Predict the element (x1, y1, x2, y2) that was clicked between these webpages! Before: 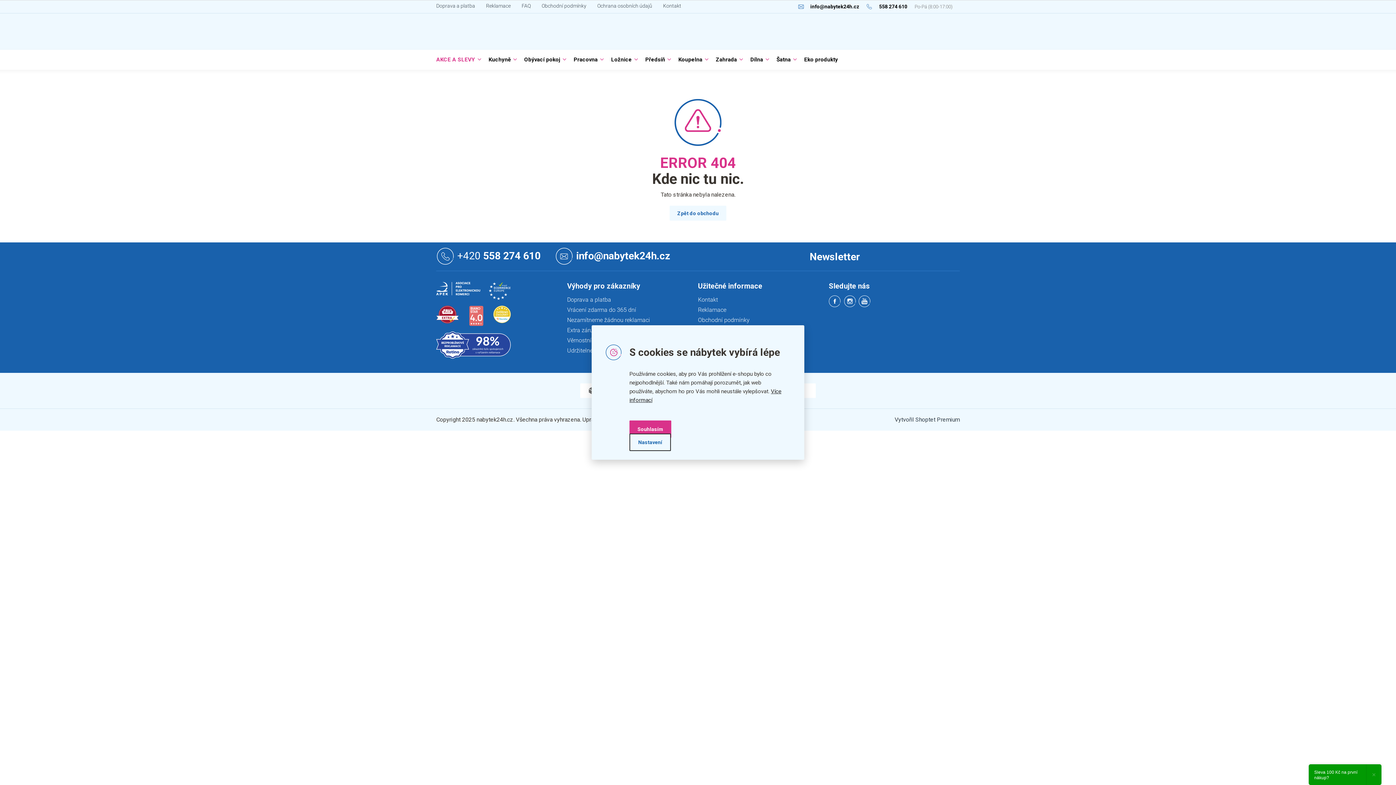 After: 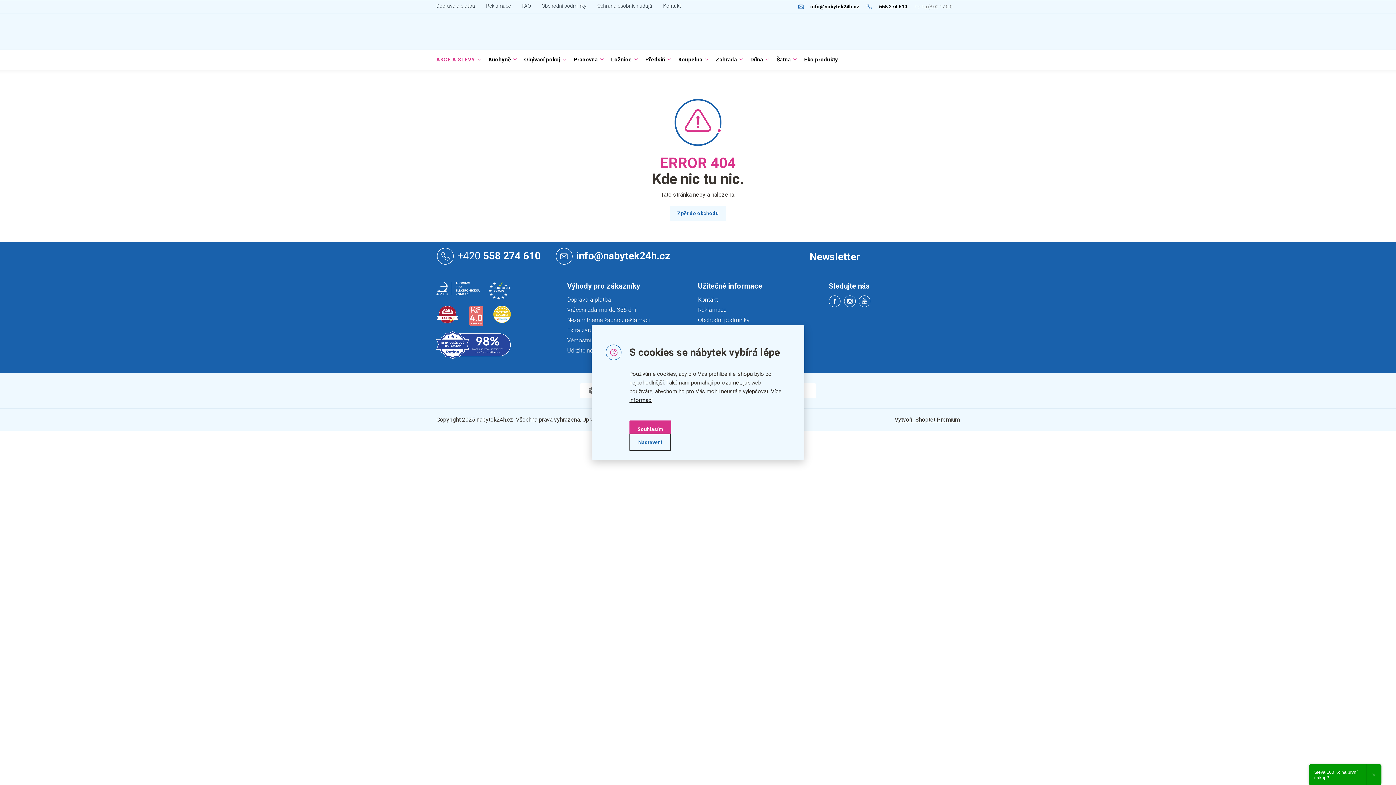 Action: bbox: (894, 416, 960, 423) label: Vytvořil Shoptet Premium